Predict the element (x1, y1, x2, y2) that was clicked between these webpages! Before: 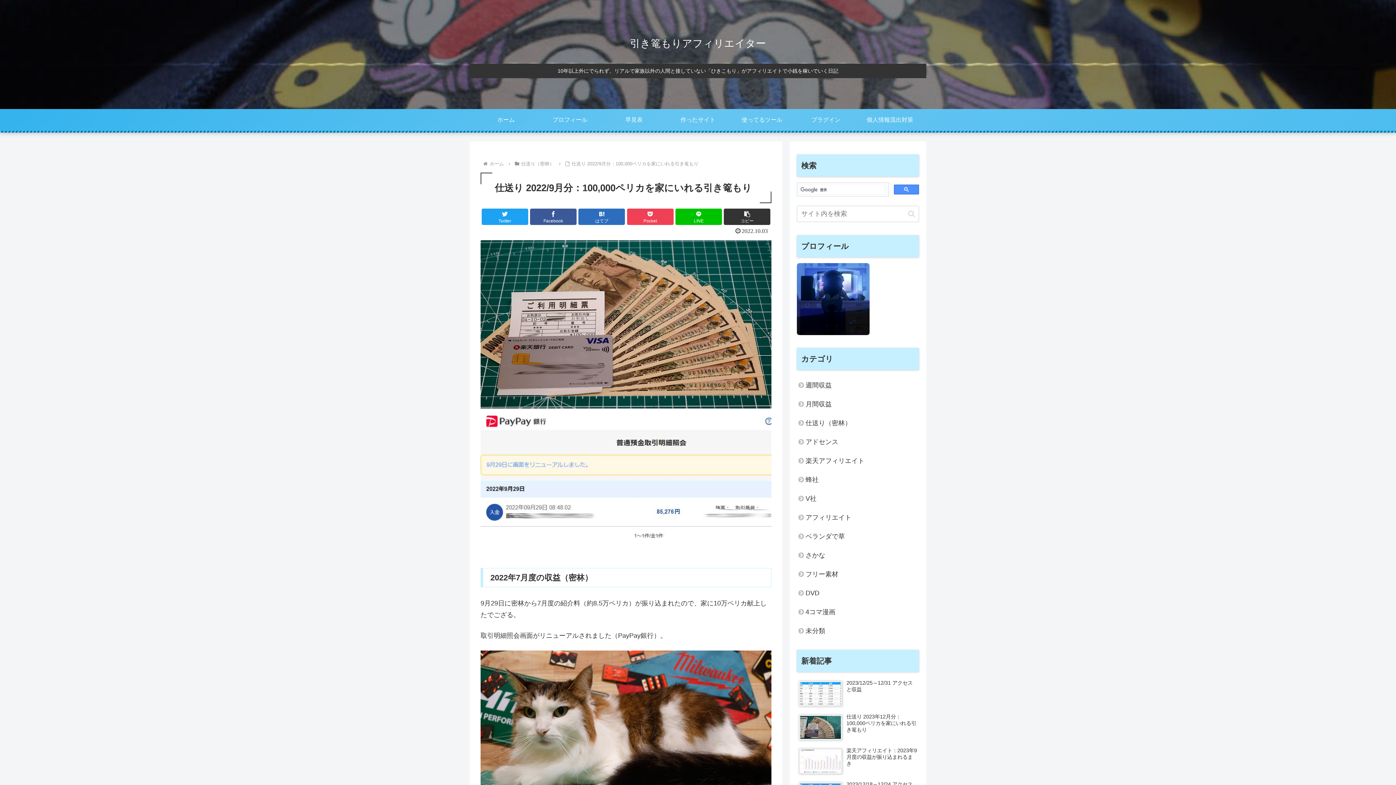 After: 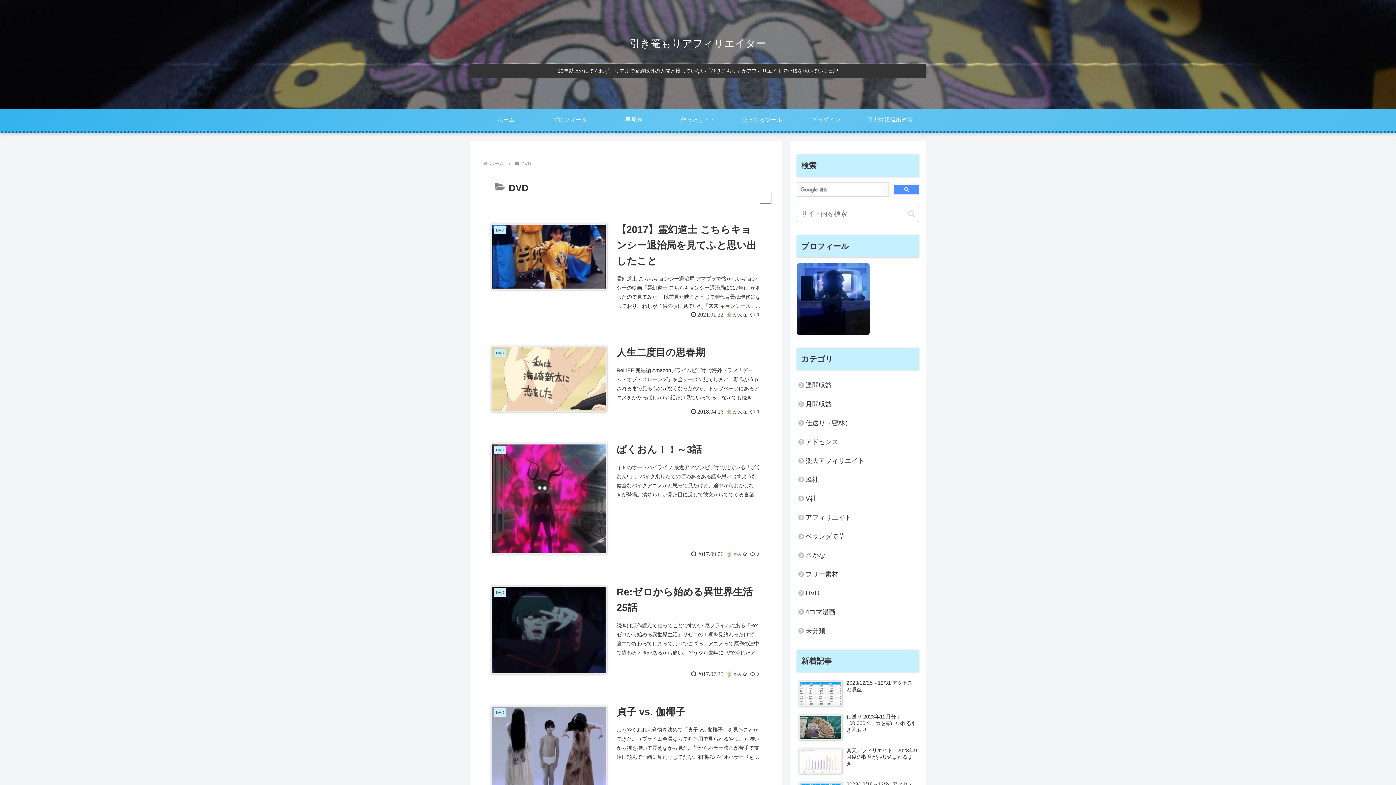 Action: bbox: (797, 584, 919, 603) label: DVD